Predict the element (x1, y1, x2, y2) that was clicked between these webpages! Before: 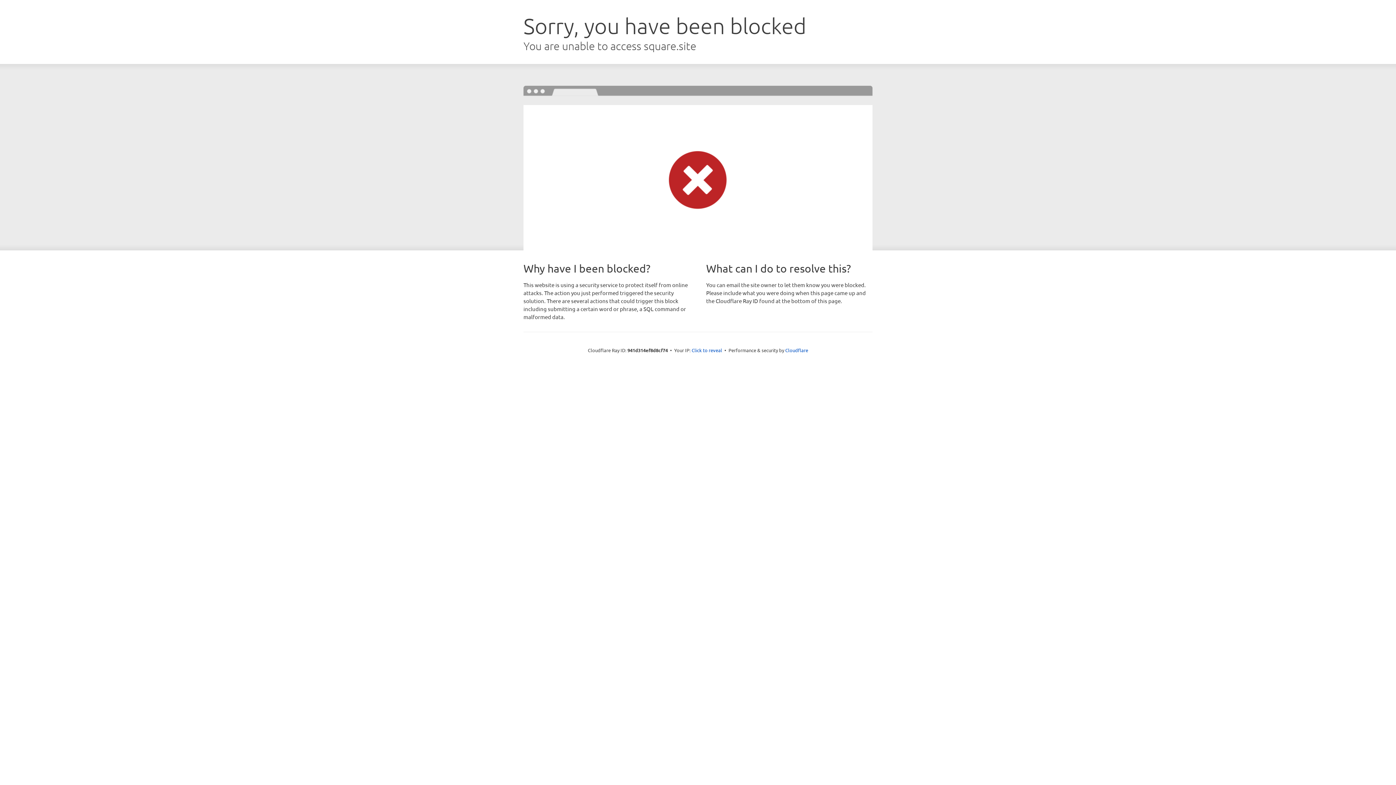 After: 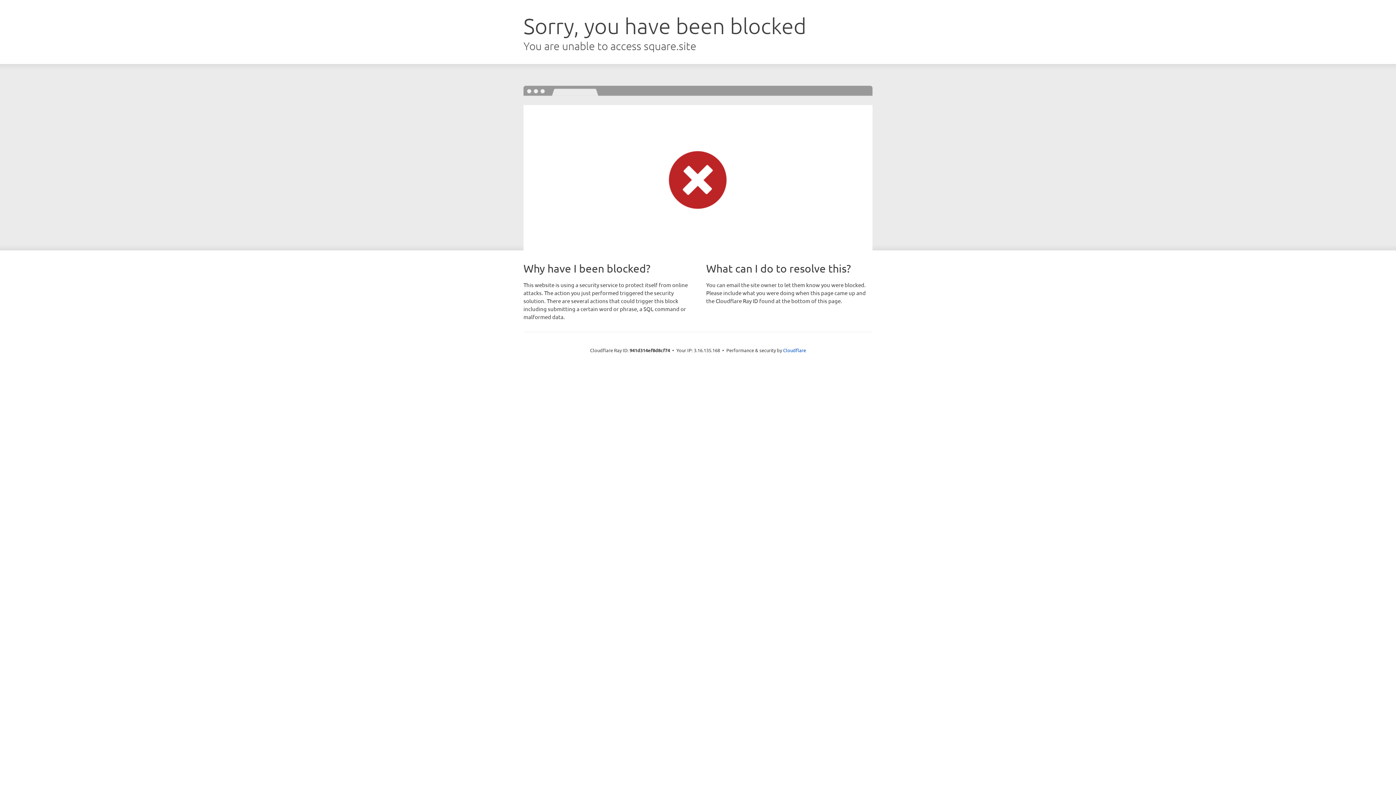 Action: bbox: (691, 346, 722, 353) label: Click to reveal